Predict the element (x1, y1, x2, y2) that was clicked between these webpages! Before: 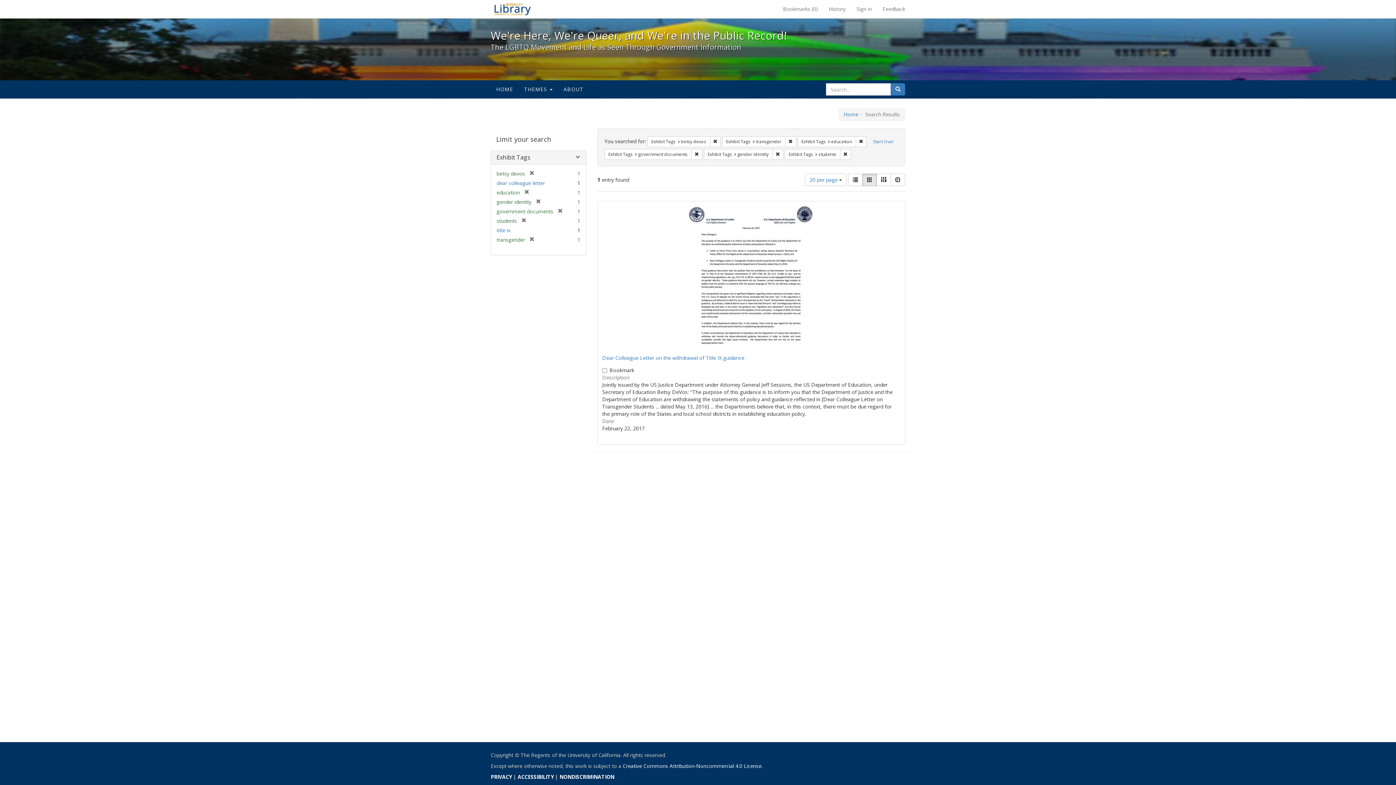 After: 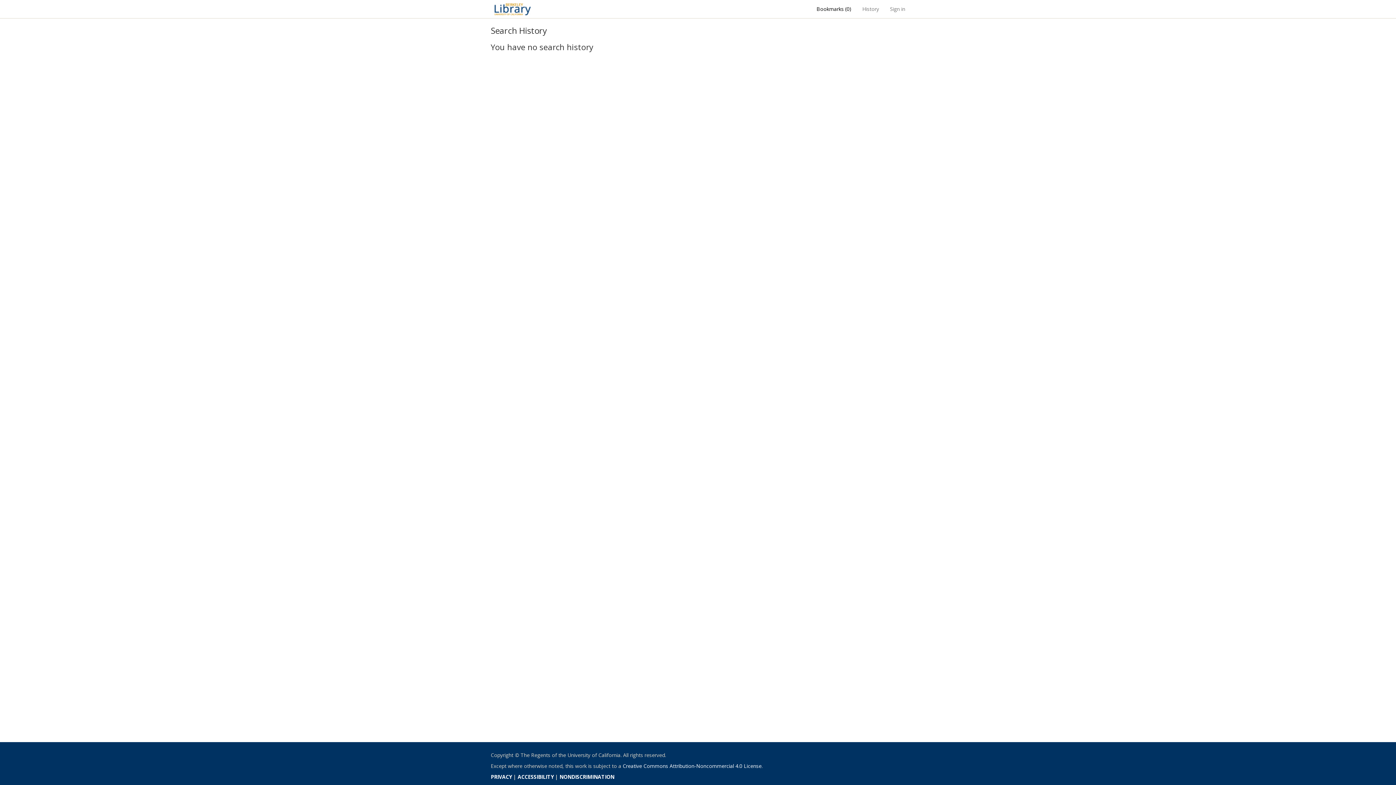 Action: bbox: (823, 0, 851, 18) label: History